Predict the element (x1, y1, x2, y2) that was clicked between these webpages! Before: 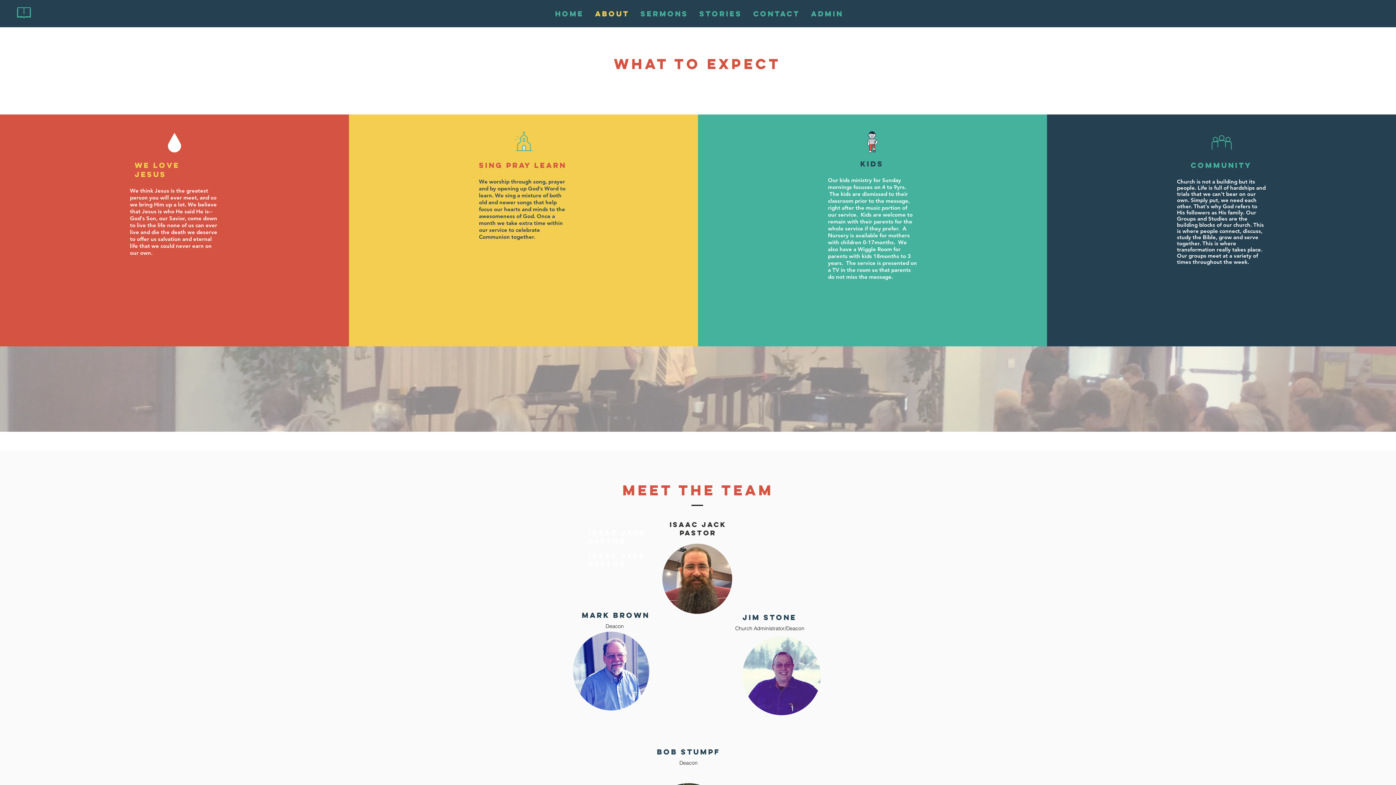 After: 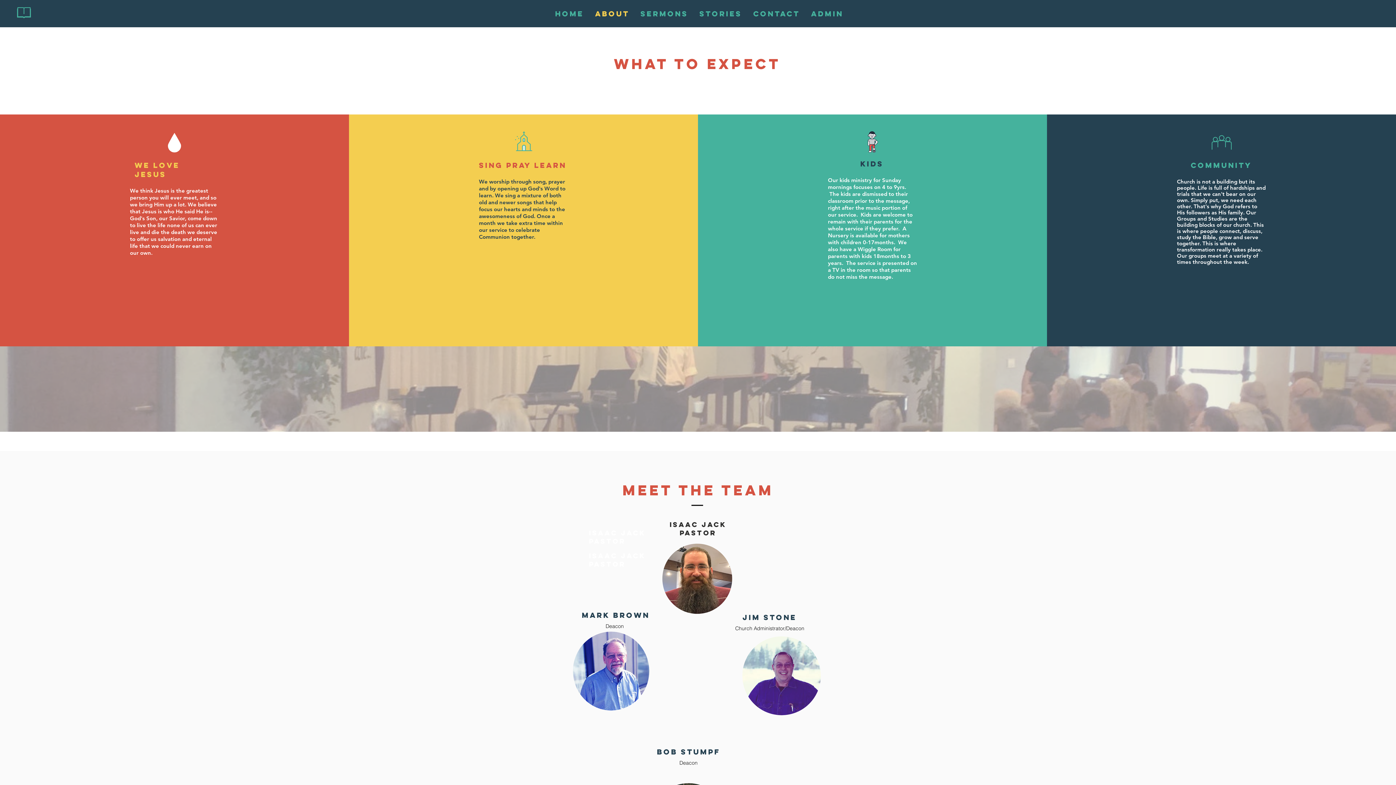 Action: label: About bbox: (589, 8, 634, 19)